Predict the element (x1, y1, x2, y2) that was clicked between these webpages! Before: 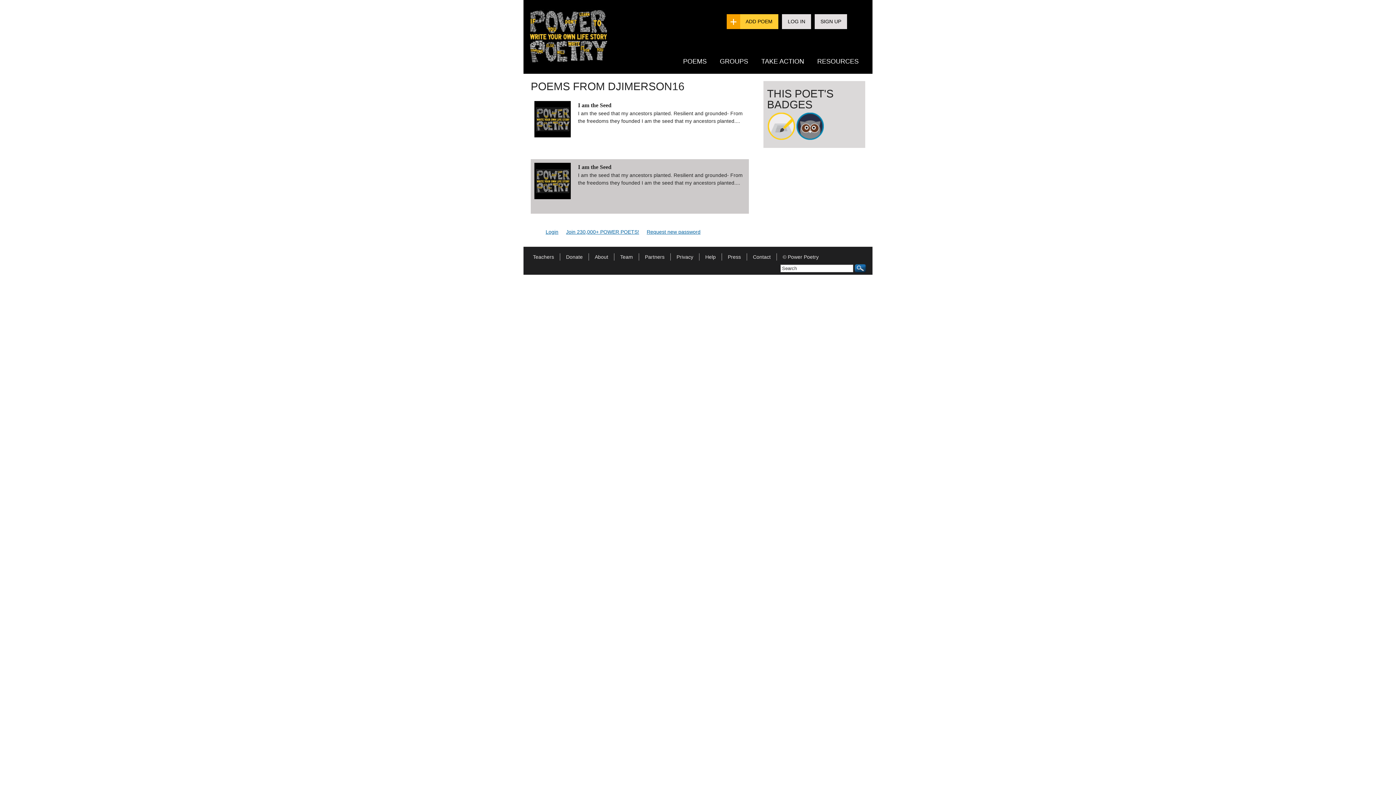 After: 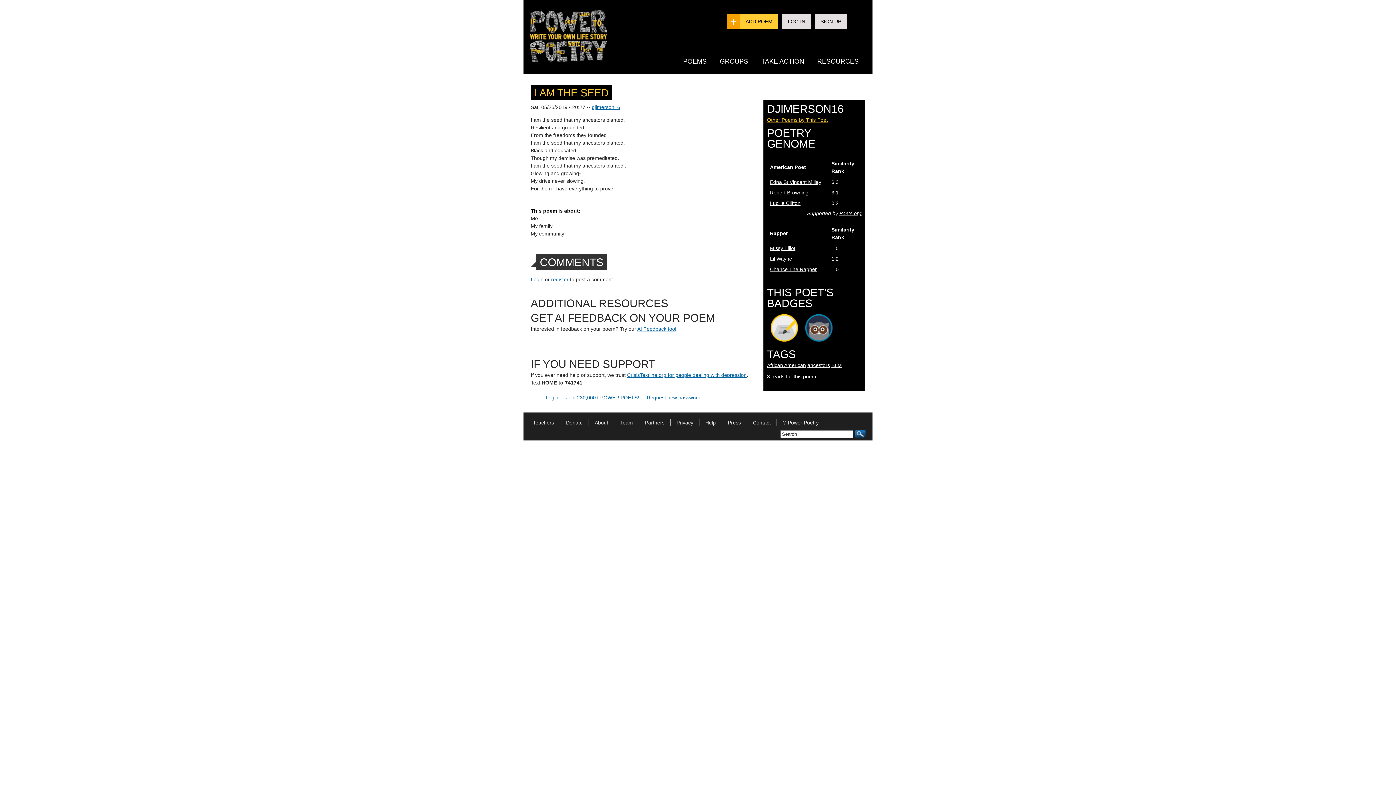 Action: bbox: (534, 192, 570, 198)